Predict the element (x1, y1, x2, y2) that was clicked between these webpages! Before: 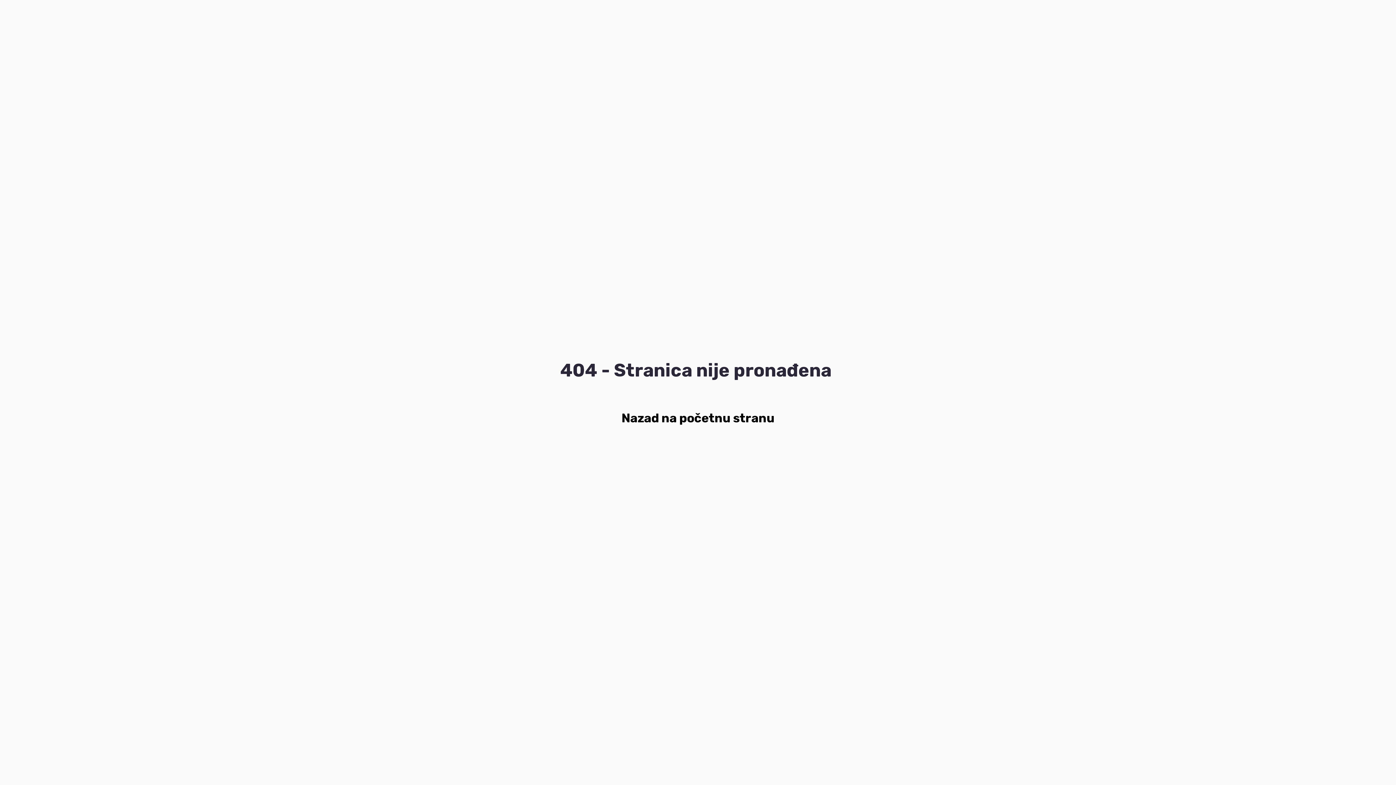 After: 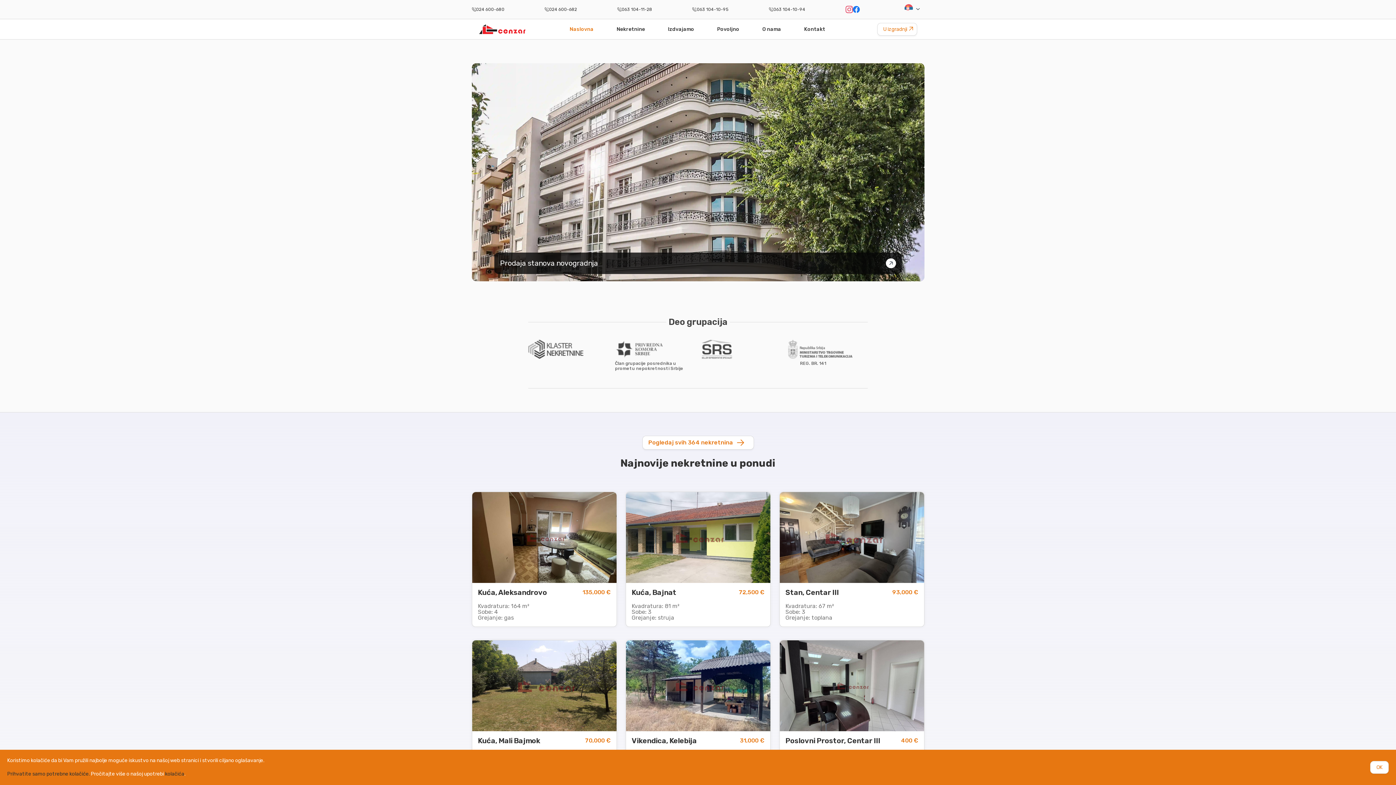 Action: bbox: (621, 410, 774, 425) label: Nazad na početnu stranu